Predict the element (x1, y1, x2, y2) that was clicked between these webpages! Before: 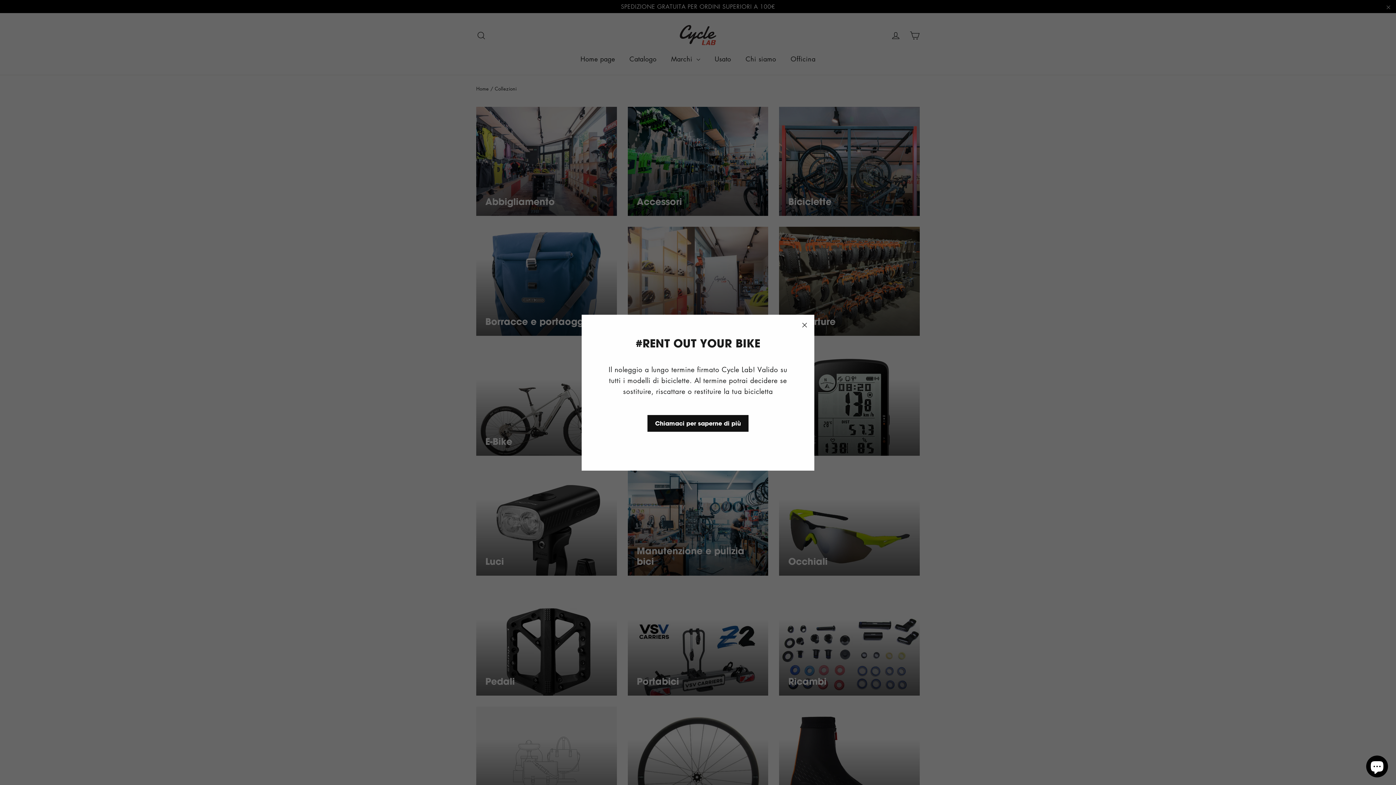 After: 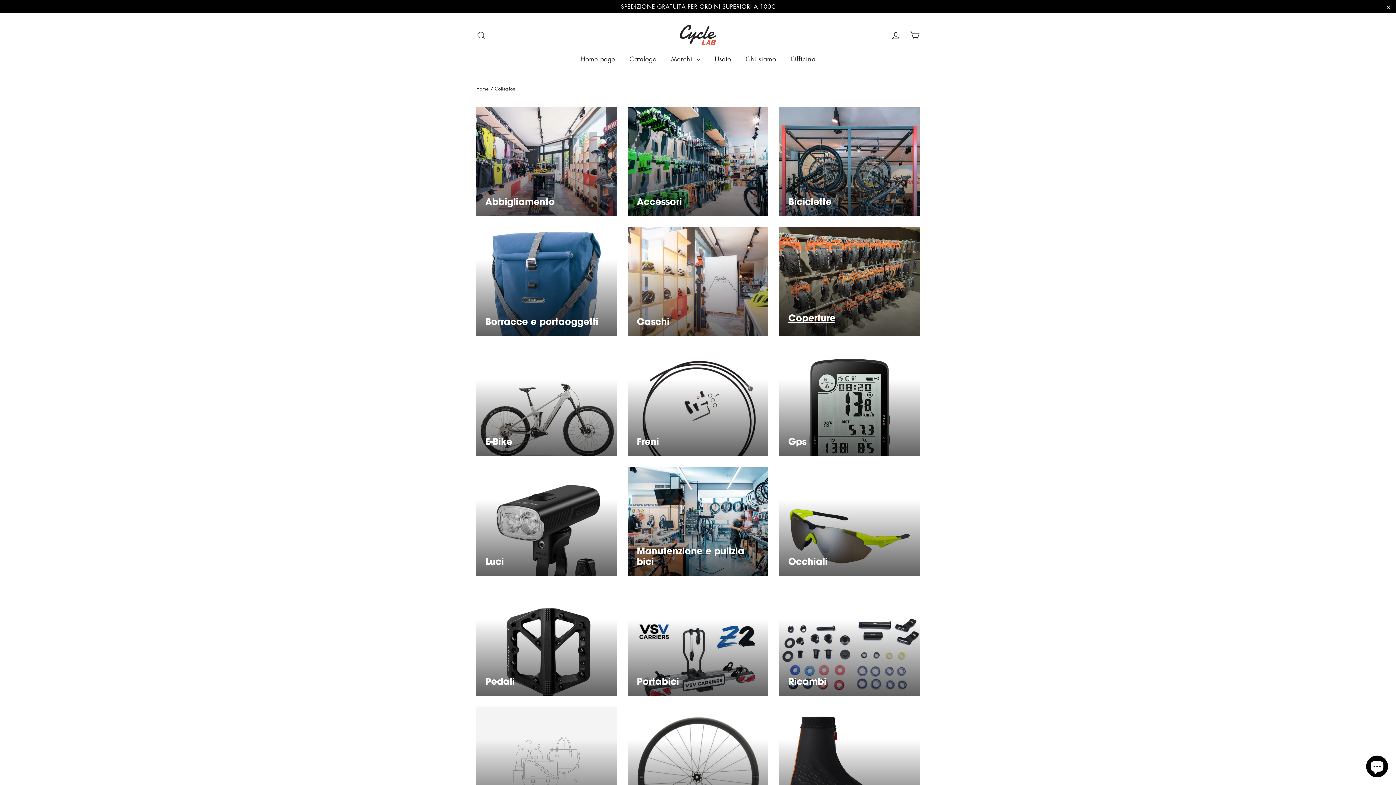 Action: bbox: (794, 314, 814, 335) label: "Chiudi"